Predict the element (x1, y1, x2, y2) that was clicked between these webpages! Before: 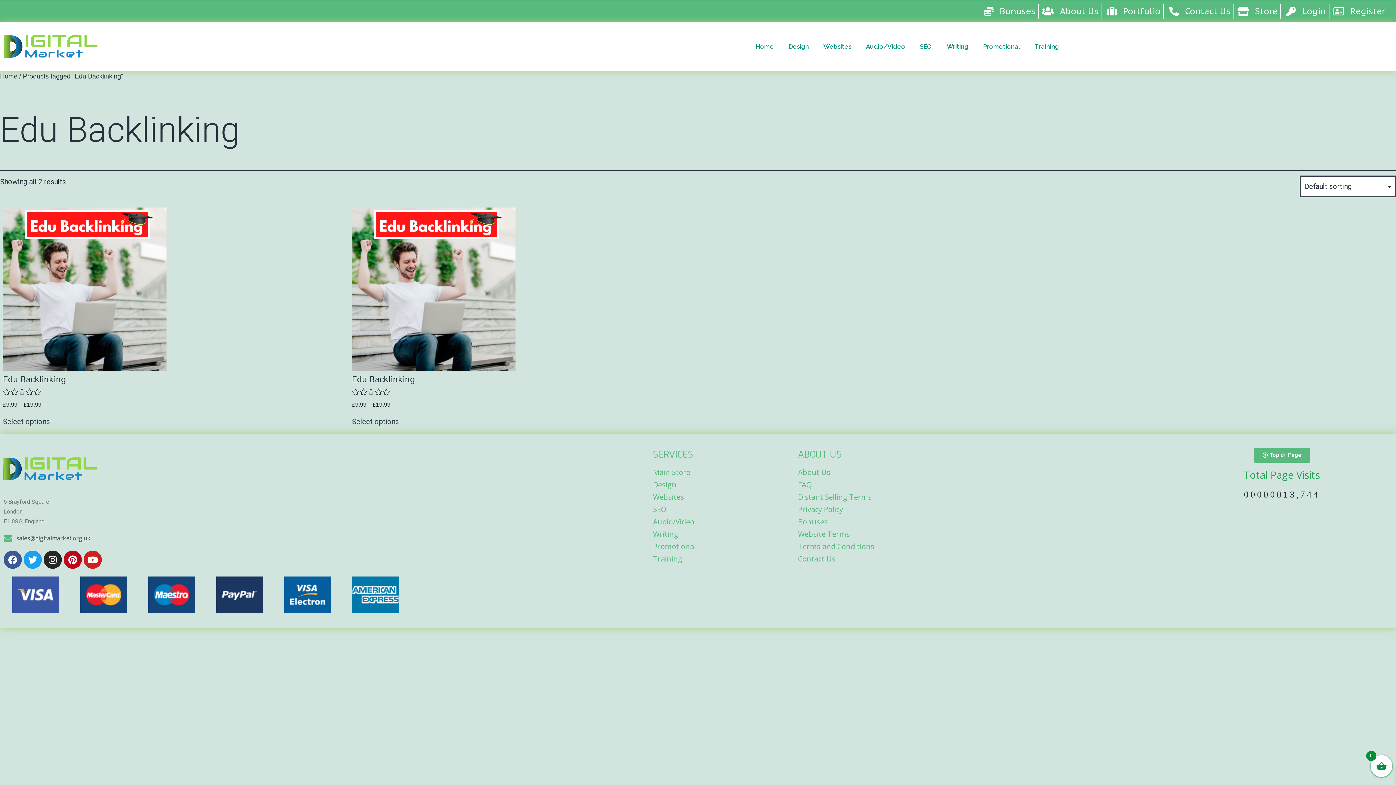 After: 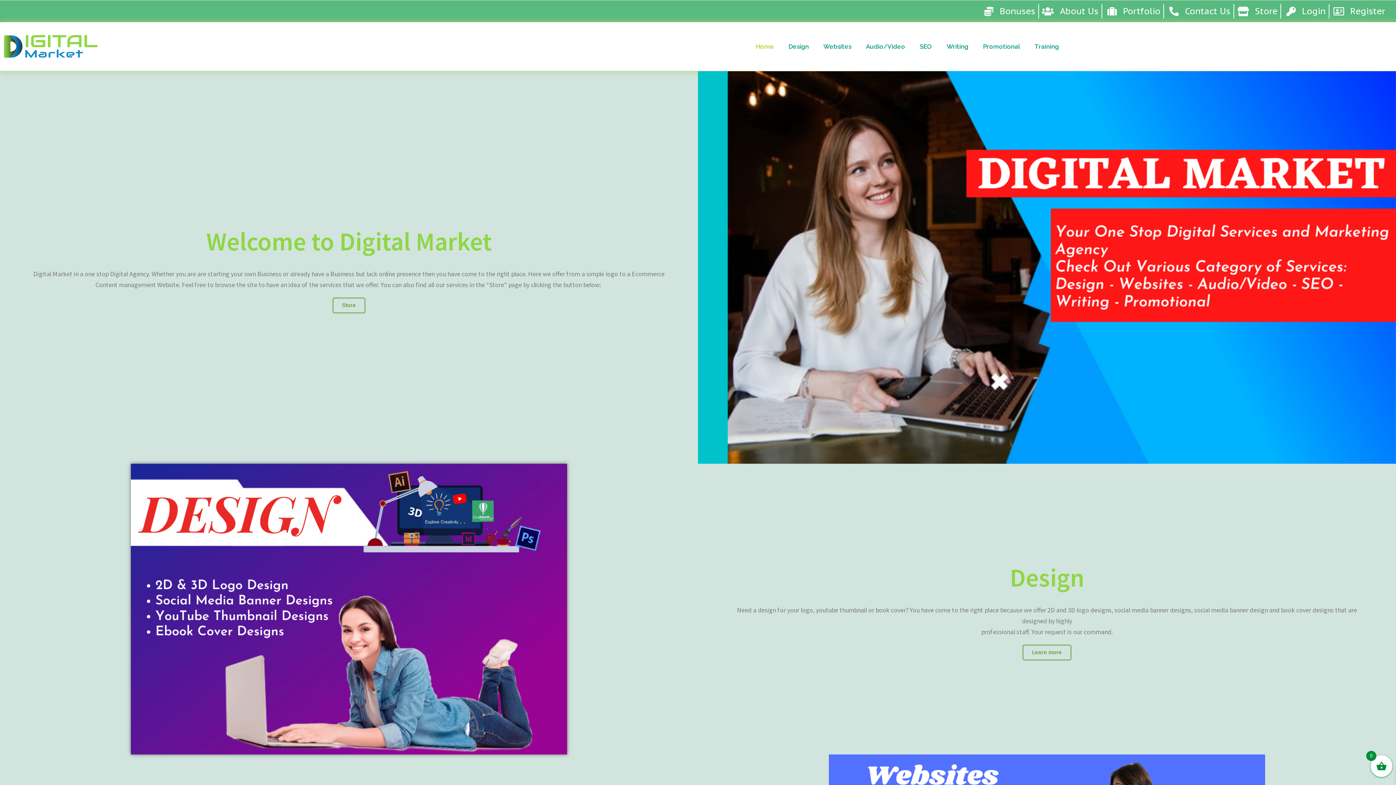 Action: bbox: (748, 38, 781, 54) label: Home